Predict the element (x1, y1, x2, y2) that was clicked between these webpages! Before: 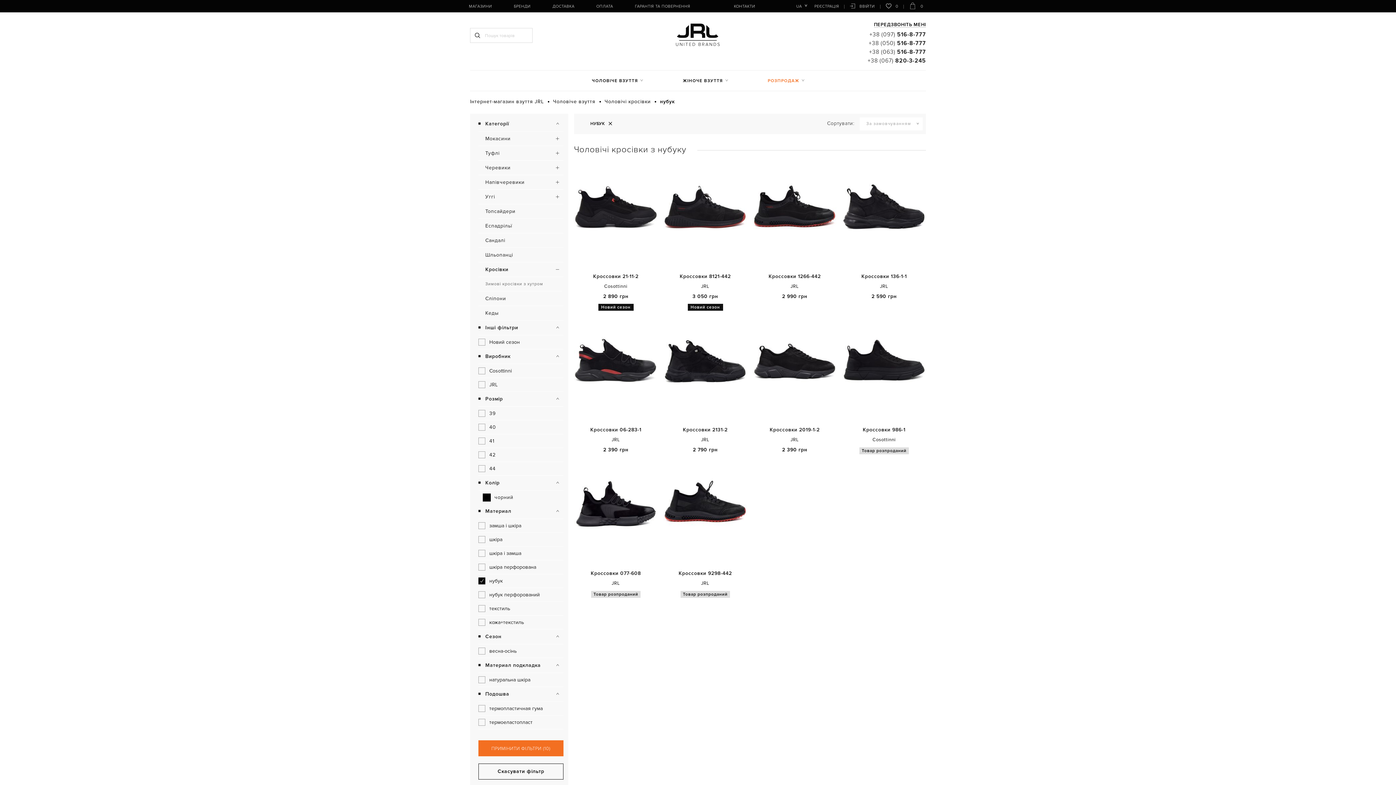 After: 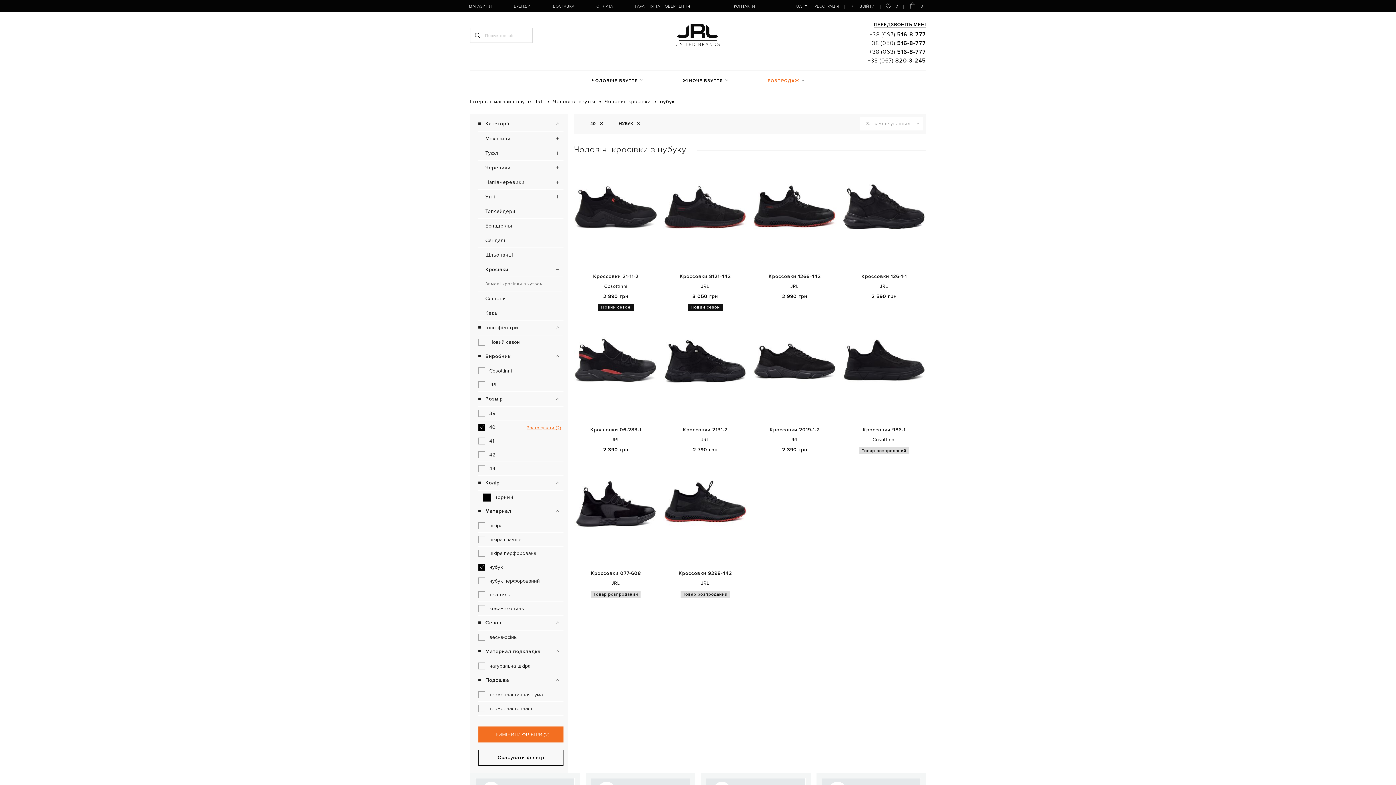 Action: label: 40 bbox: (478, 420, 563, 434)